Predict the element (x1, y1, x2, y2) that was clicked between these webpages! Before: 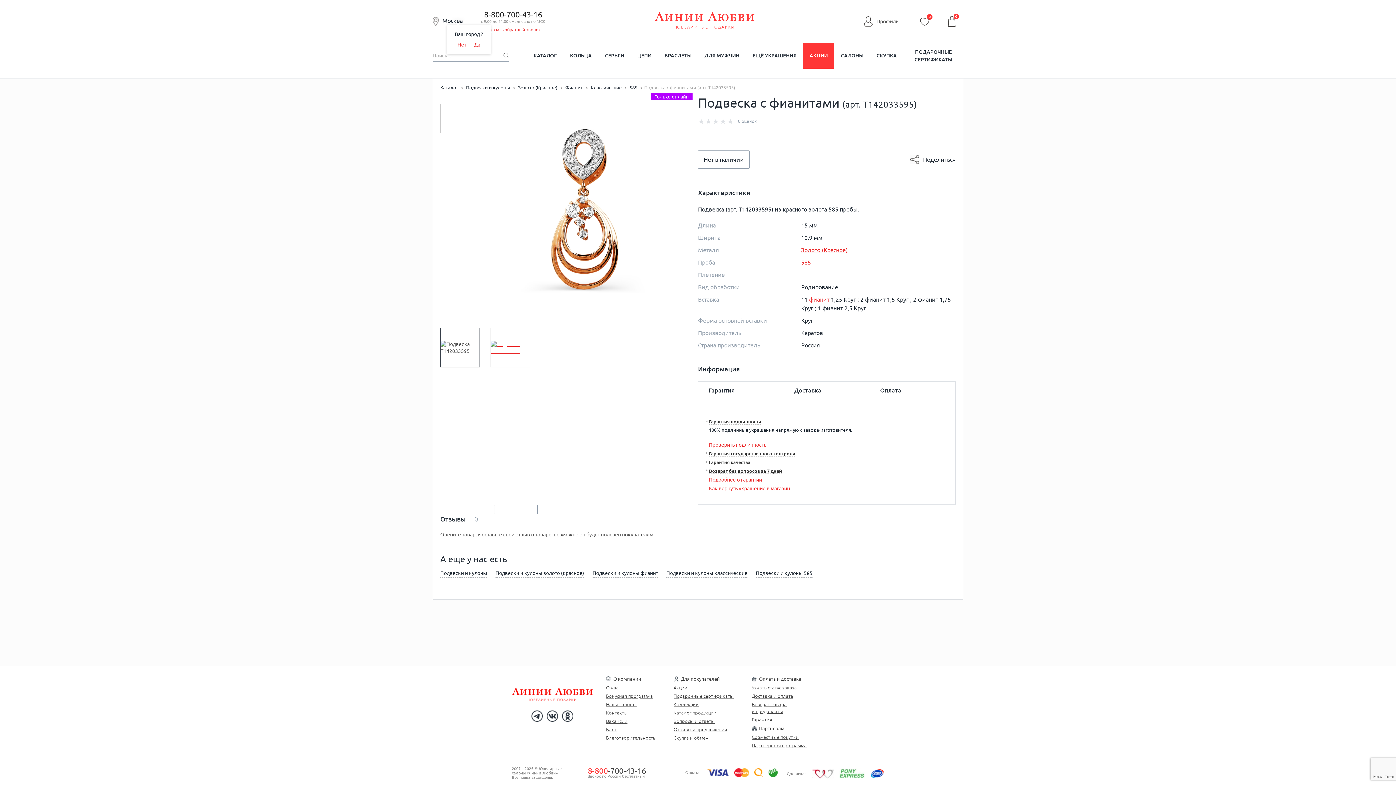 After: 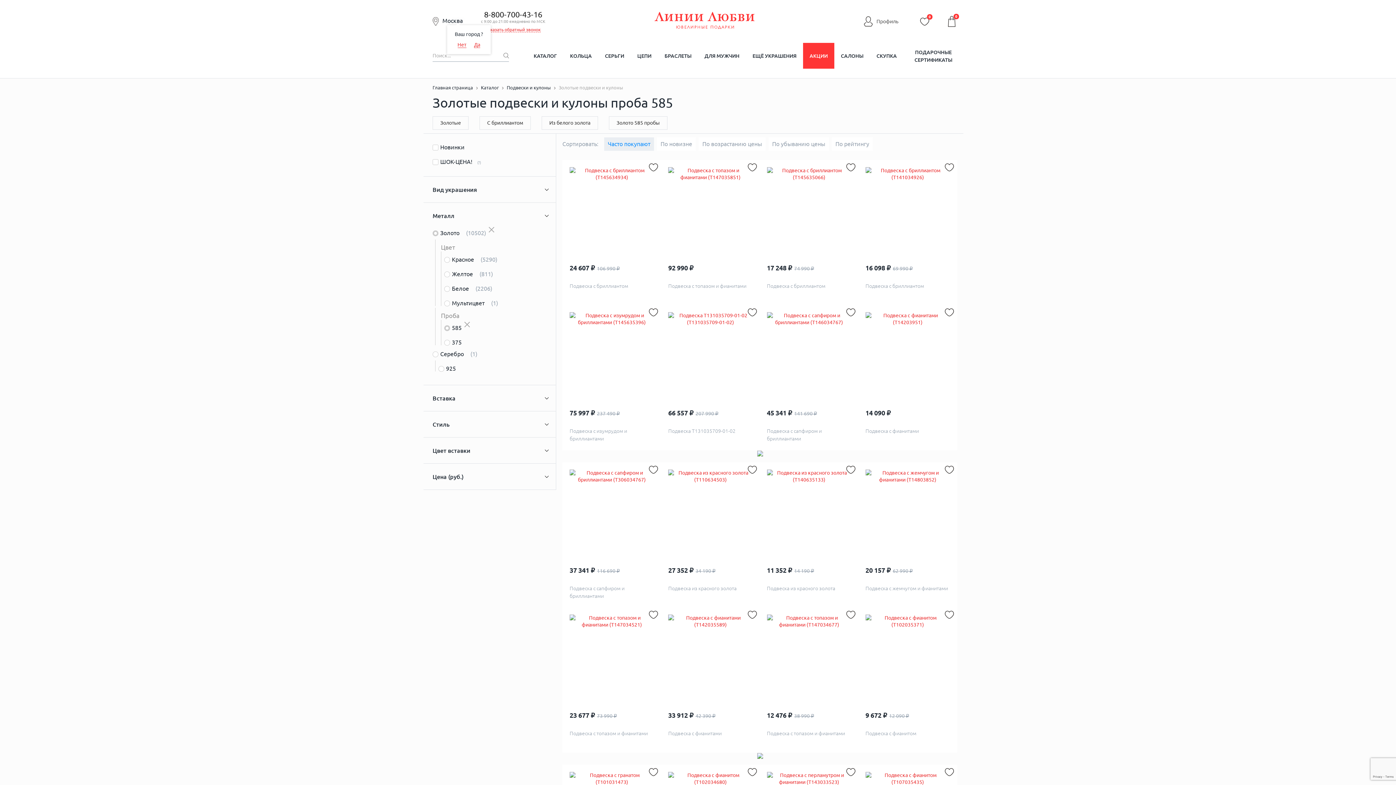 Action: bbox: (756, 569, 812, 577) label: Подвески и кулоны 585